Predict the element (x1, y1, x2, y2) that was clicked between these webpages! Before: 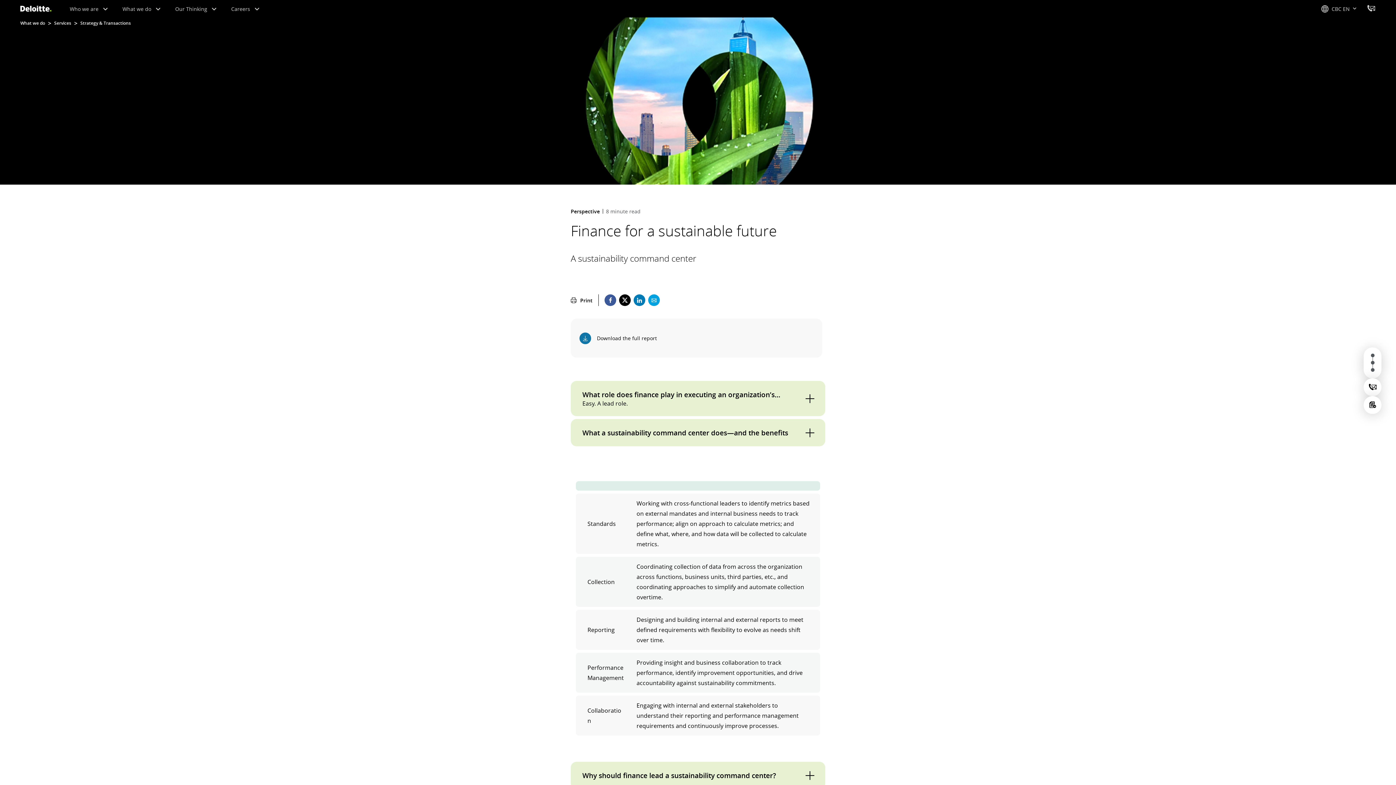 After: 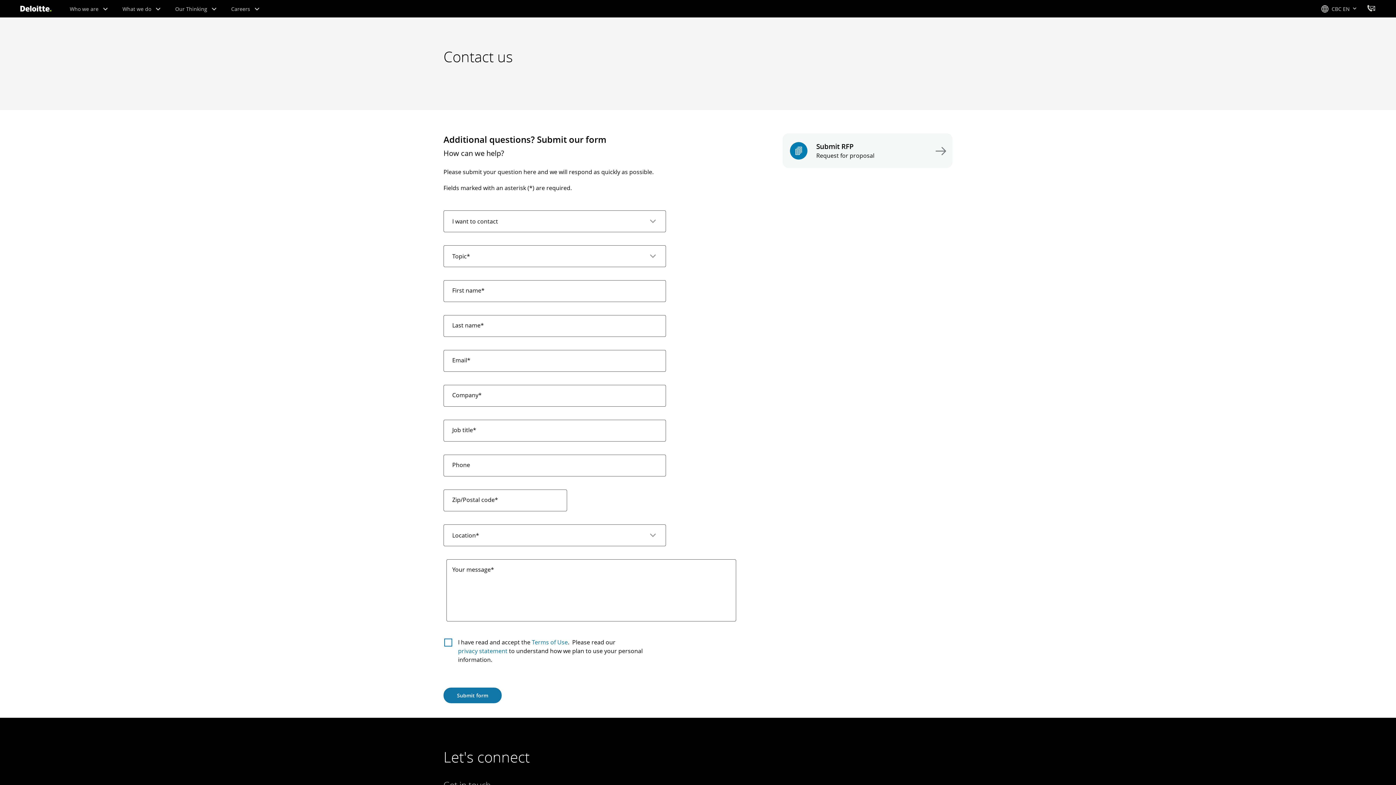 Action: bbox: (1367, 5, 1375, 13) label: Let's Connect